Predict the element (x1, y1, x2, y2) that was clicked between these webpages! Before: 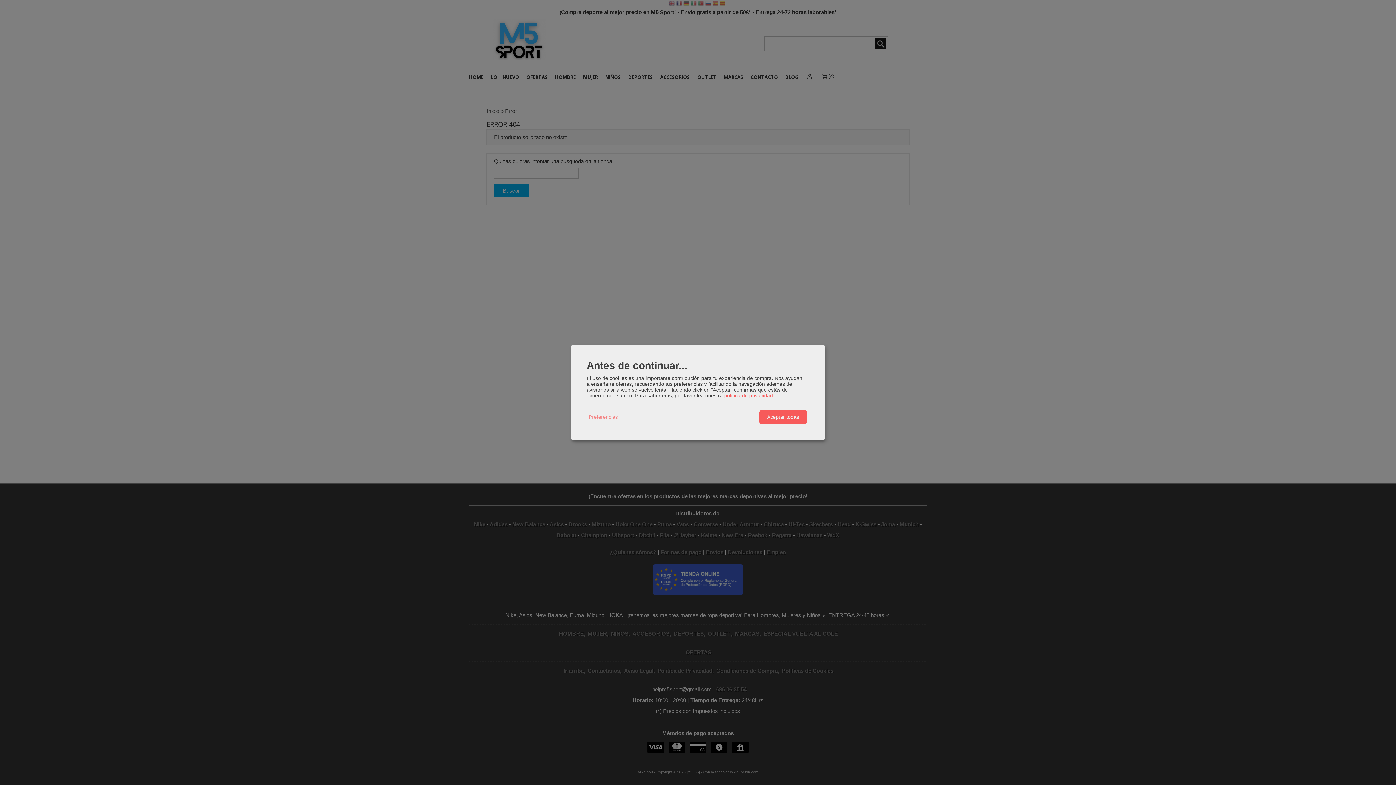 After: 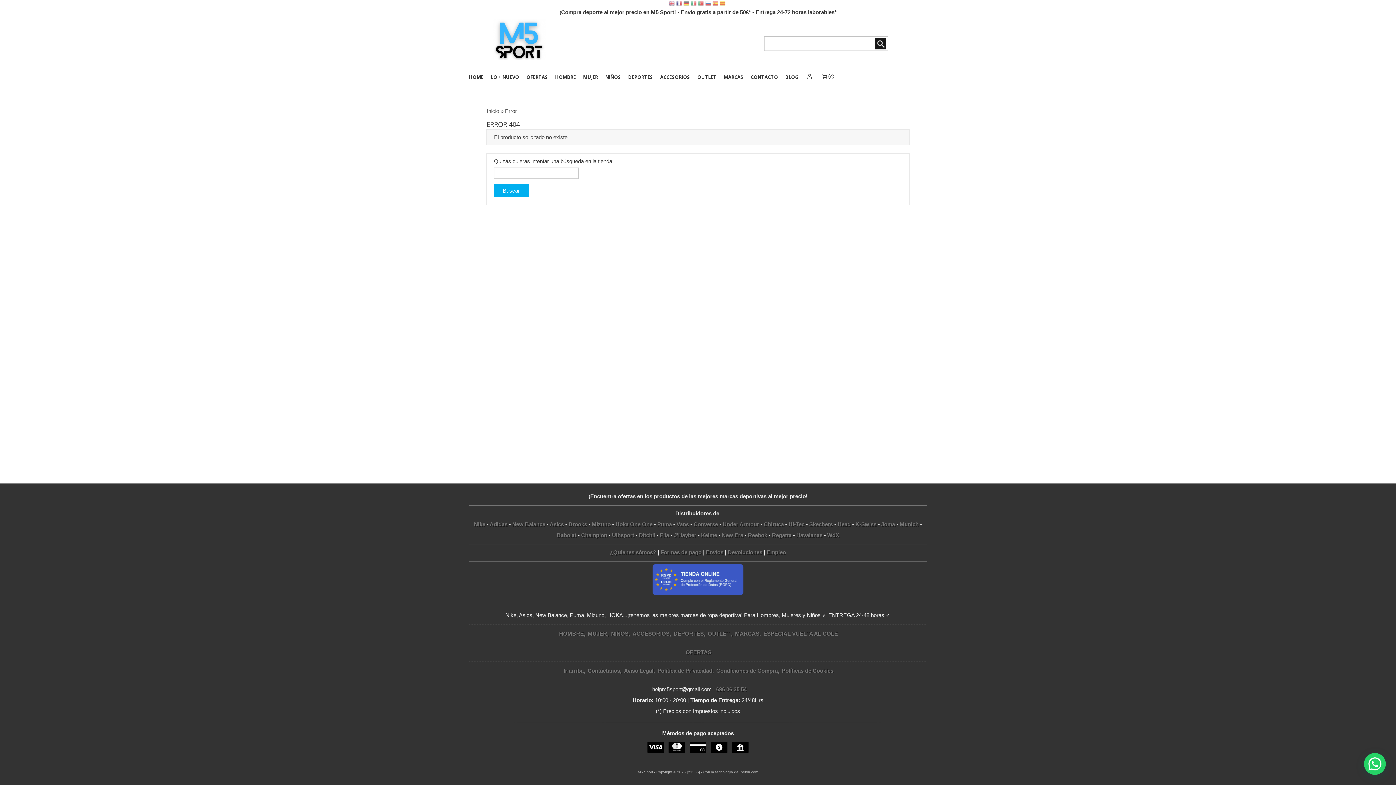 Action: bbox: (759, 410, 806, 424) label: Aceptar todas